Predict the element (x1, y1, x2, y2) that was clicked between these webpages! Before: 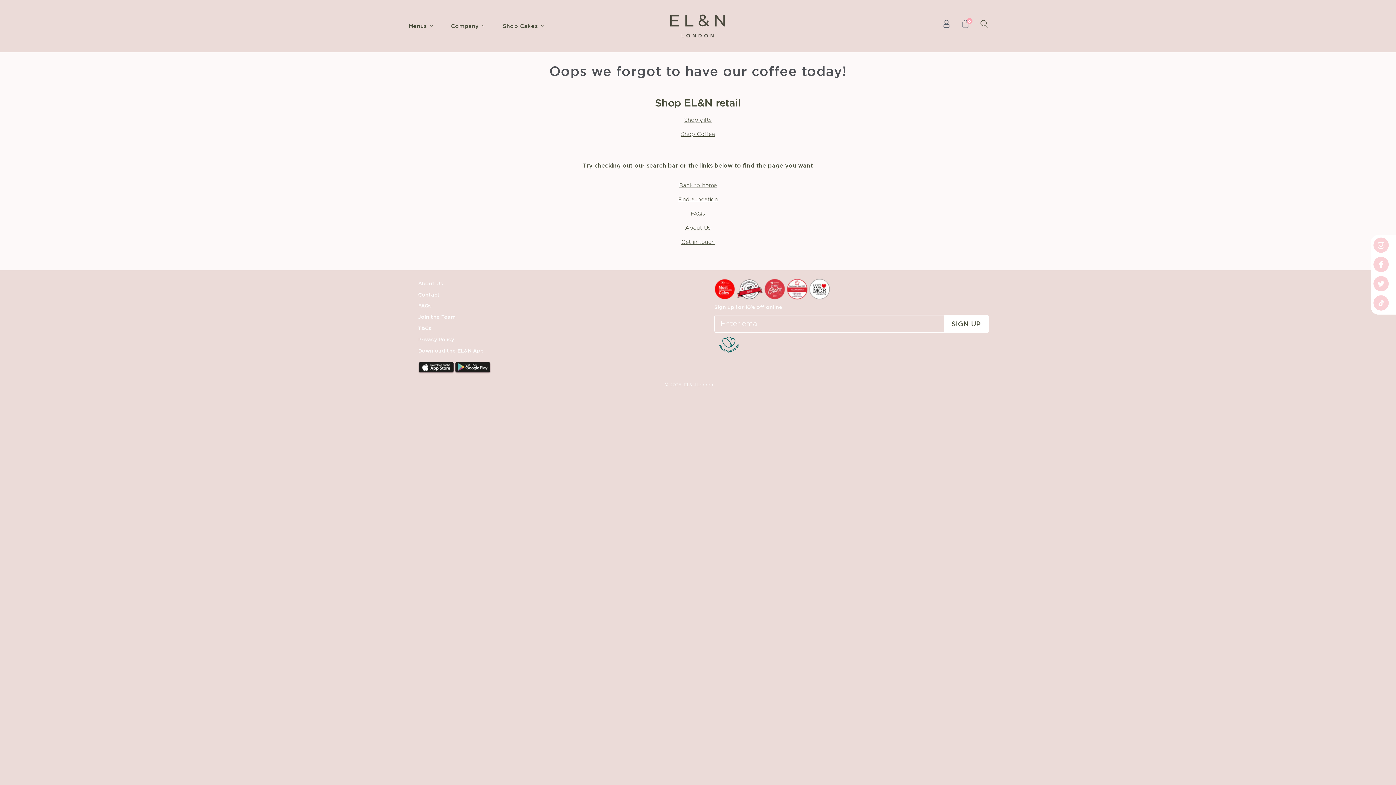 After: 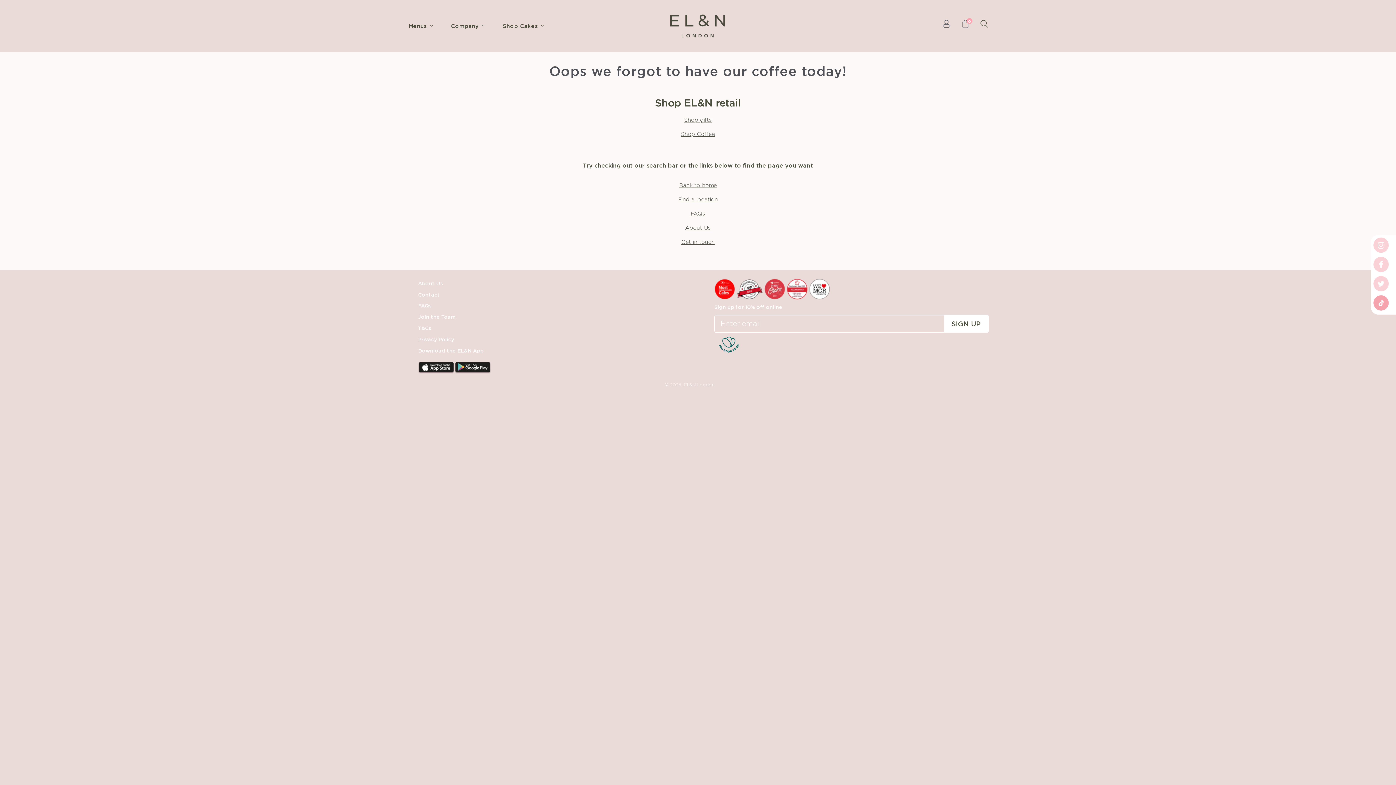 Action: bbox: (1373, 295, 1389, 310)